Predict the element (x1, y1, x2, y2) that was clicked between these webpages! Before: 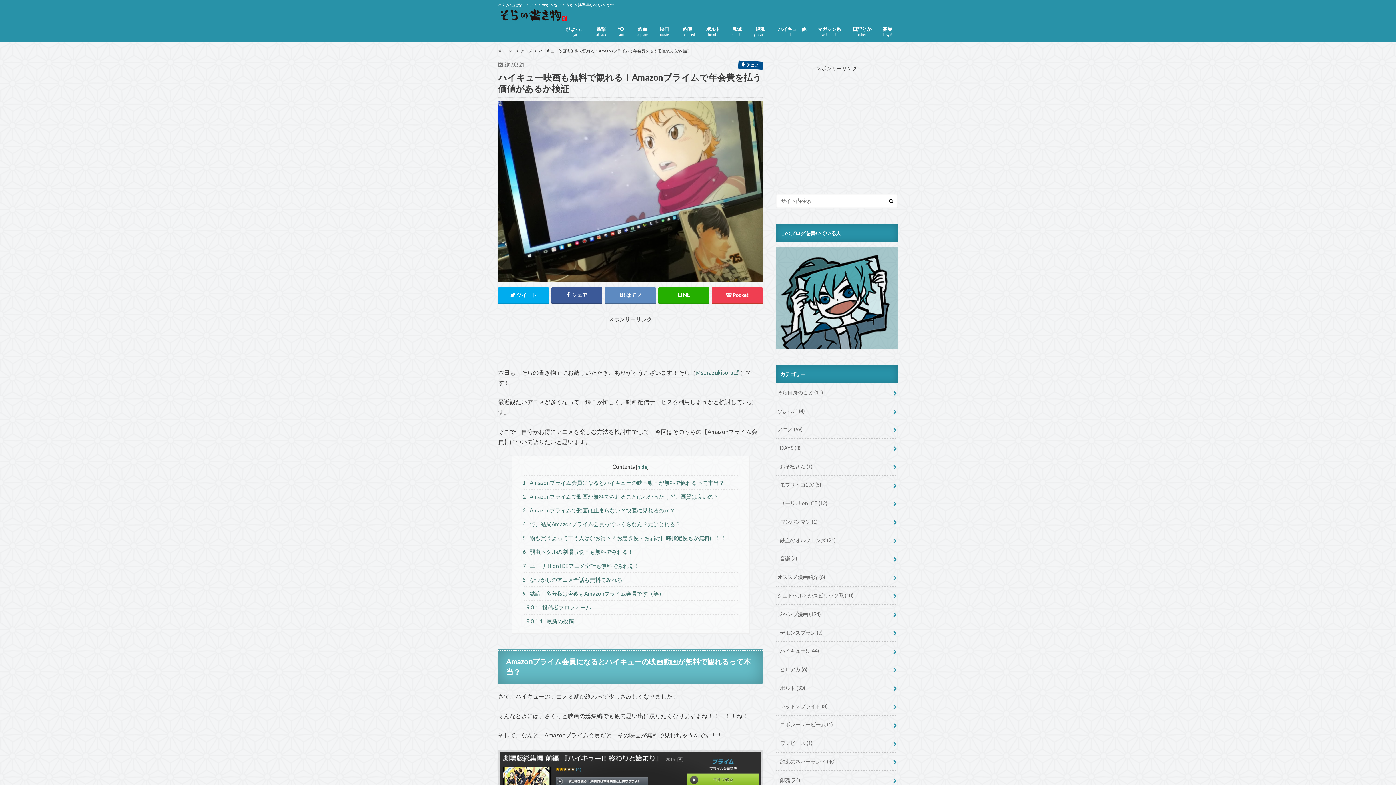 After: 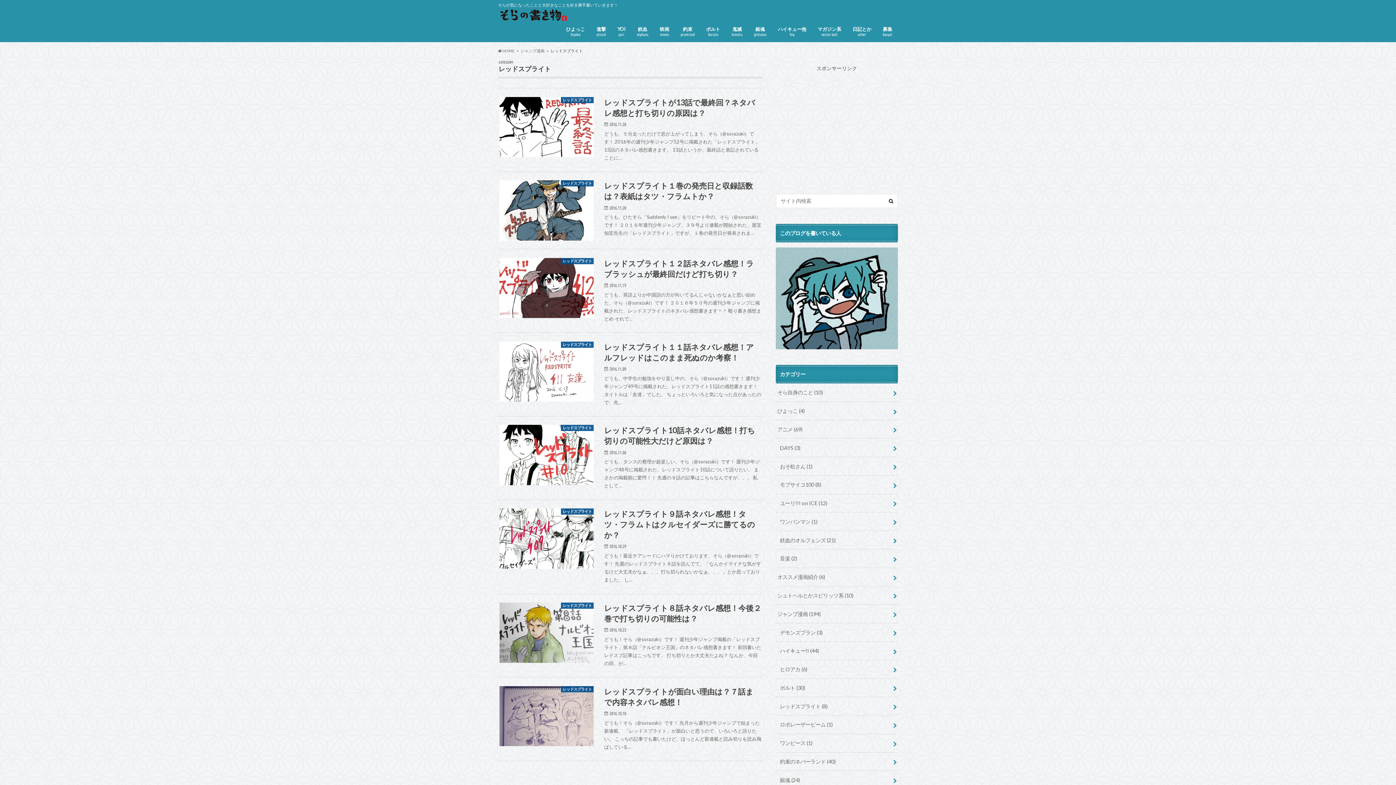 Action: bbox: (776, 697, 898, 715) label: レッドスプライト (8)